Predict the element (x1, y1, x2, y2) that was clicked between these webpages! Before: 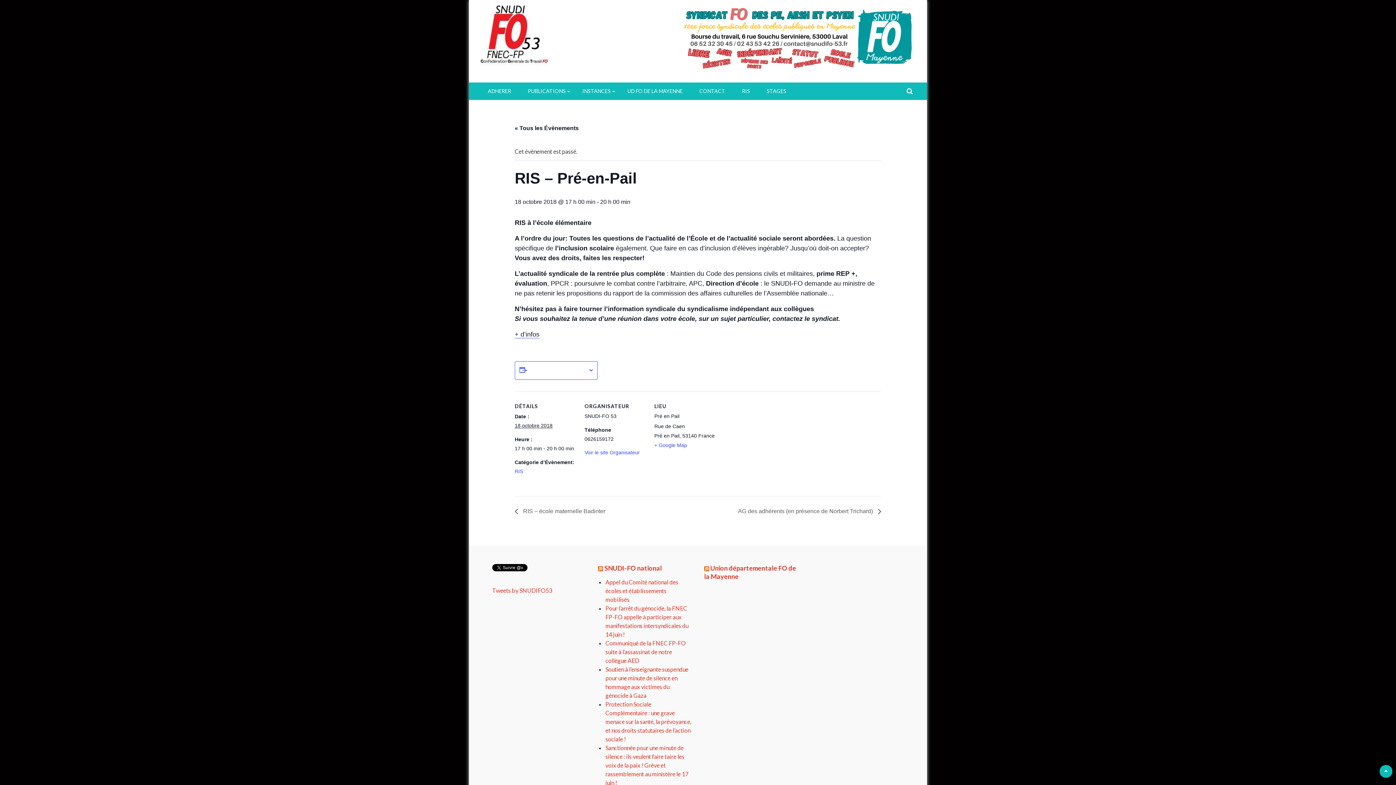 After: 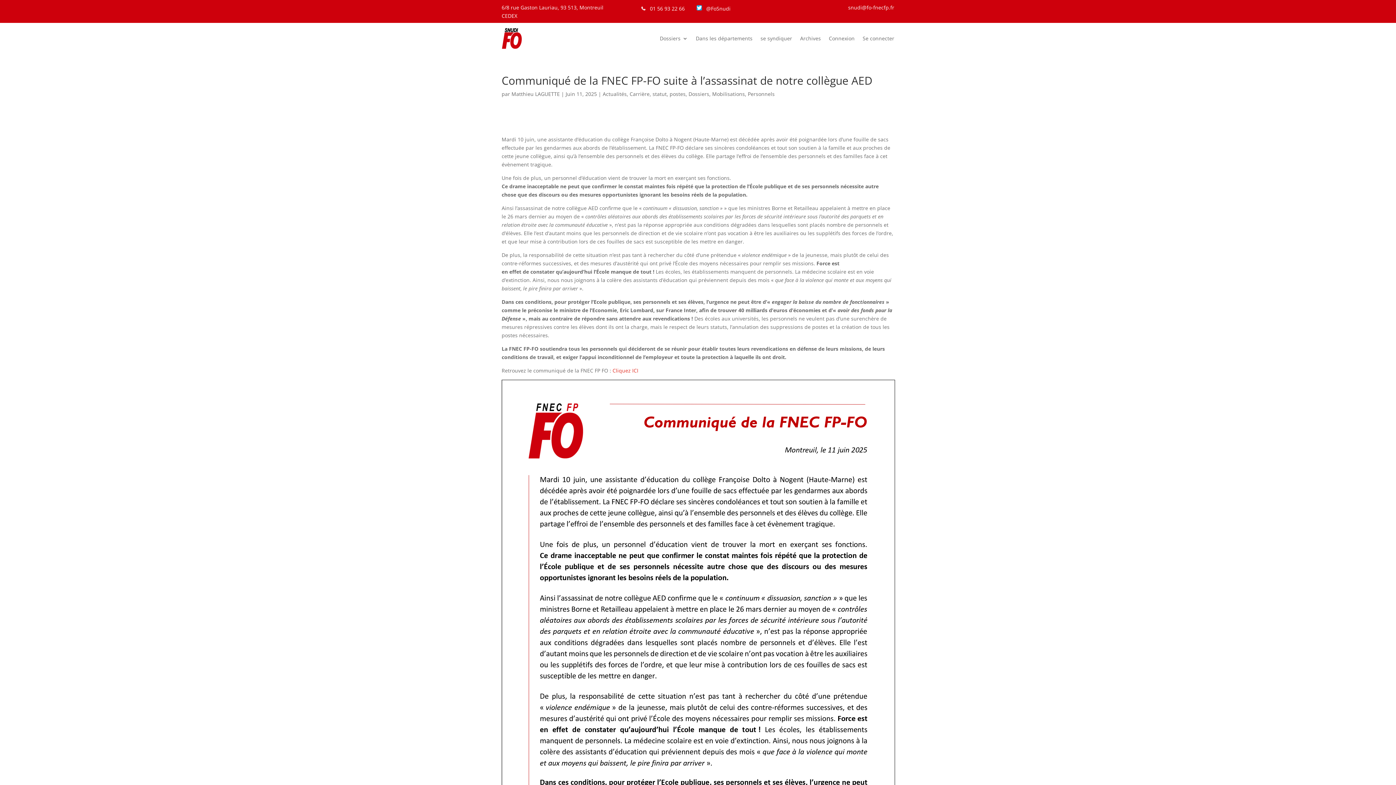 Action: bbox: (605, 639, 685, 664) label: Communiqué de la FNEC FP-FO suite à l’assassinat de notre collègue AED